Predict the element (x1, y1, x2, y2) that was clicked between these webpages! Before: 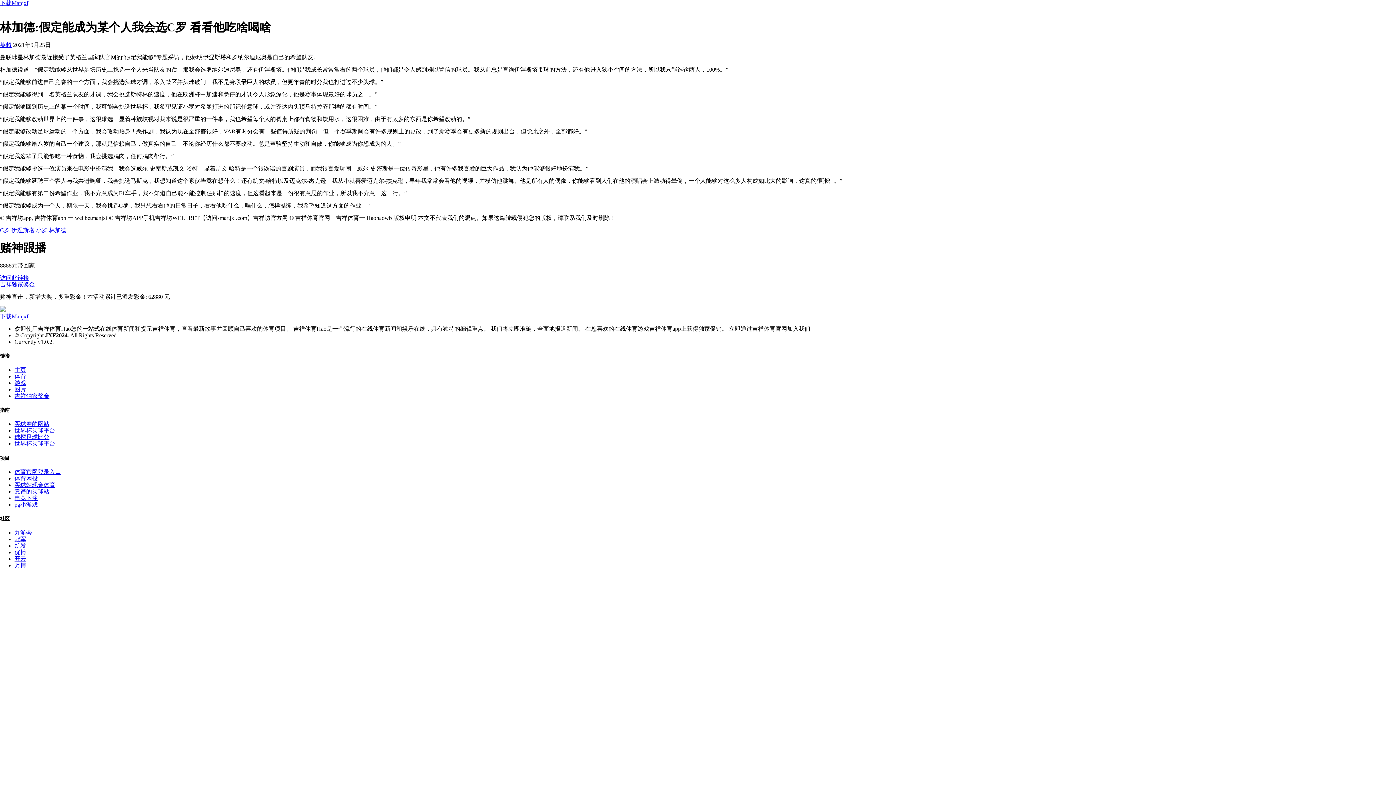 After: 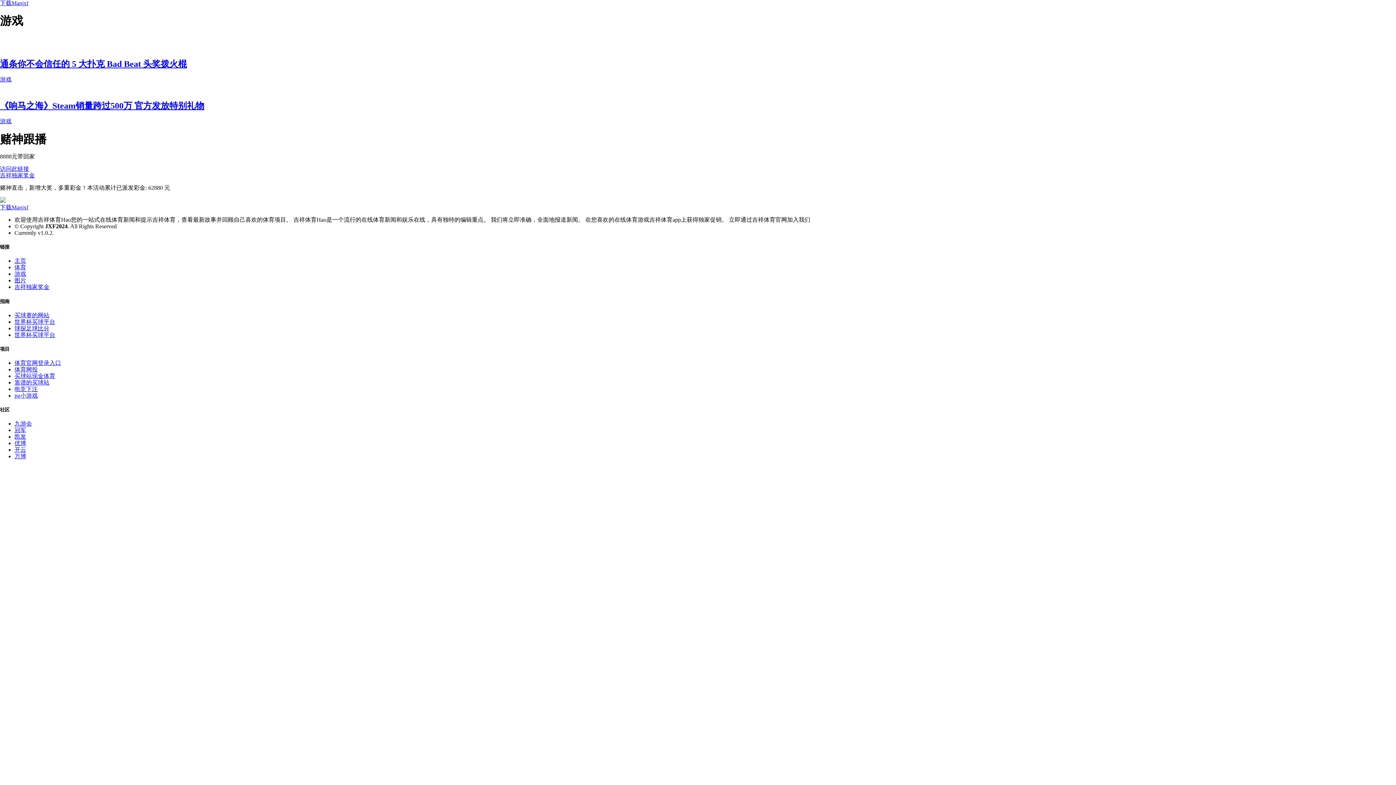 Action: bbox: (14, 380, 26, 386) label: 游戏